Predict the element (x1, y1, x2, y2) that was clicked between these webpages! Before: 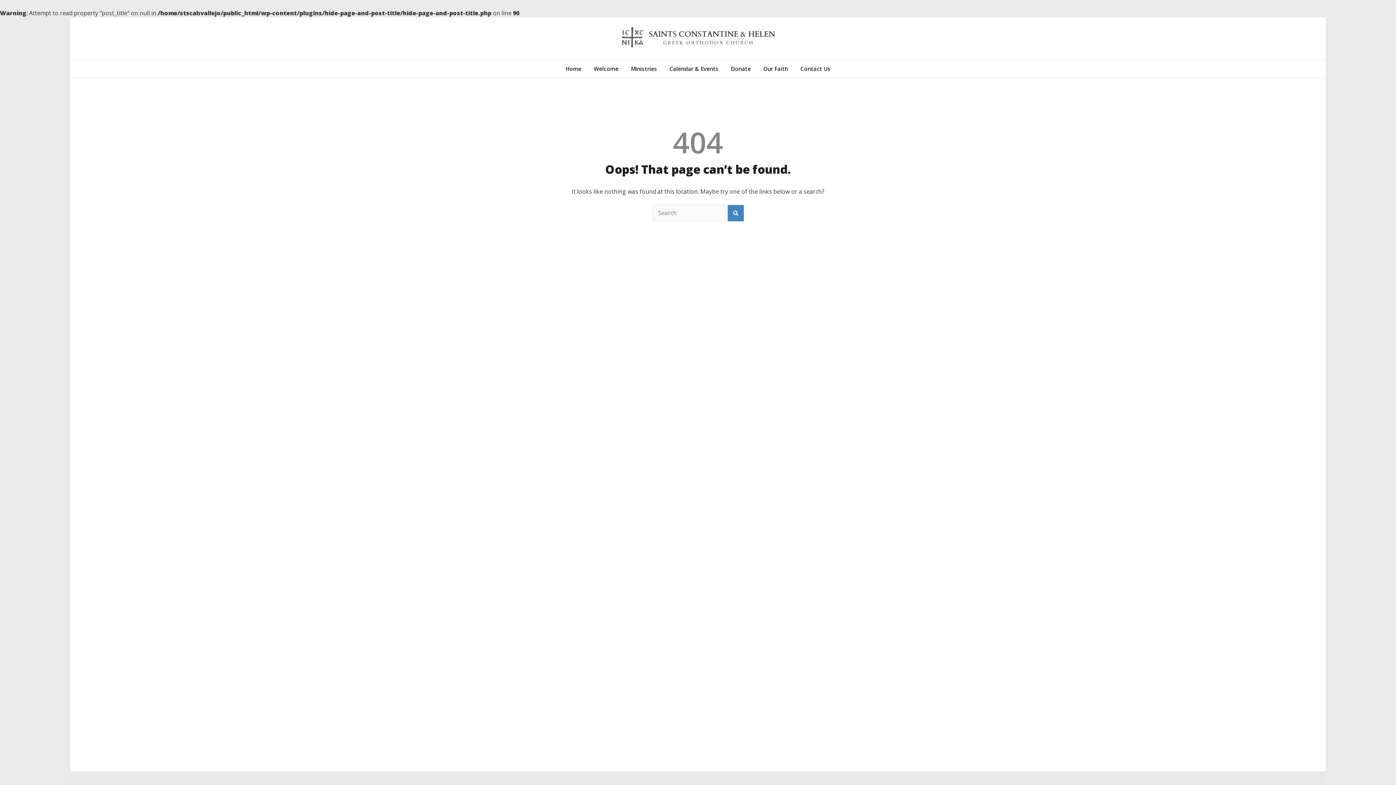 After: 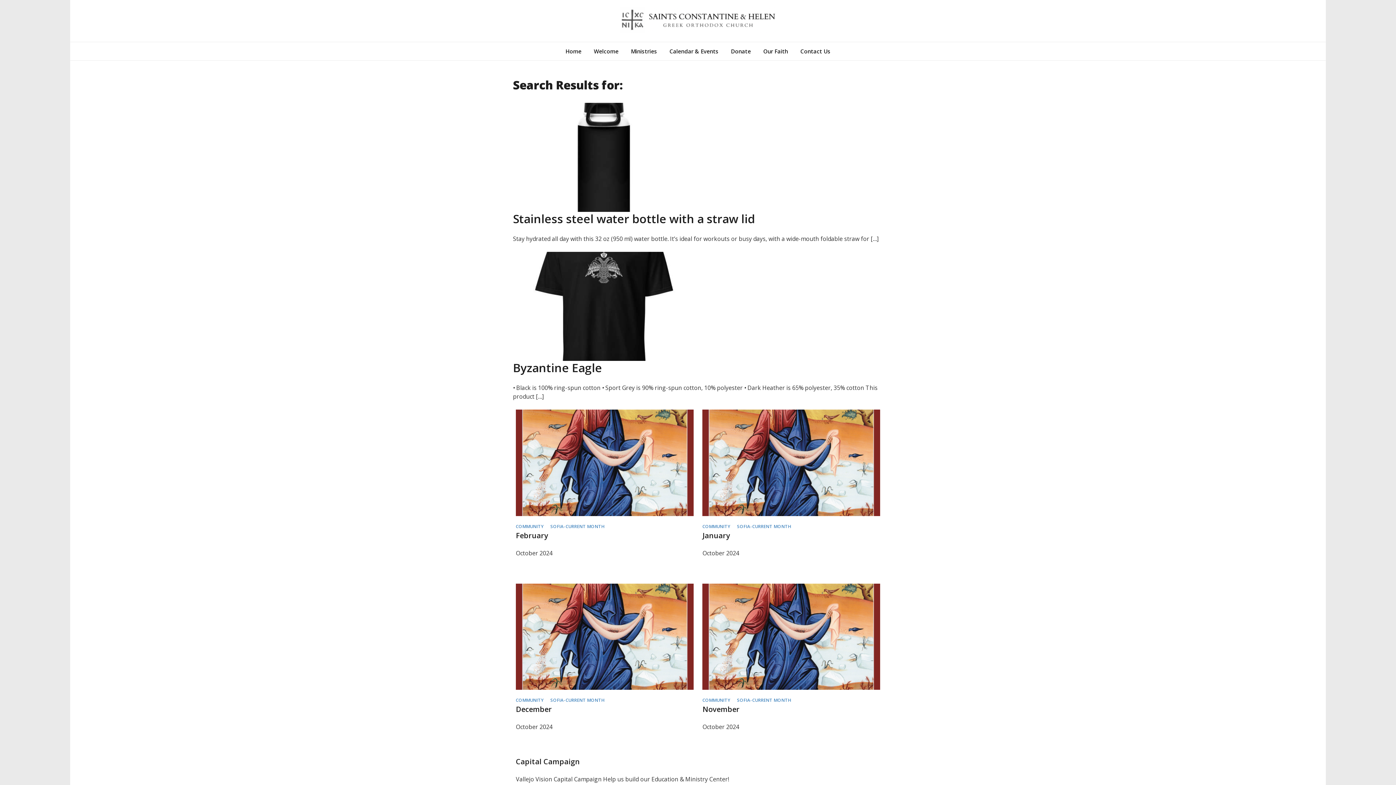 Action: bbox: (727, 205, 743, 221)